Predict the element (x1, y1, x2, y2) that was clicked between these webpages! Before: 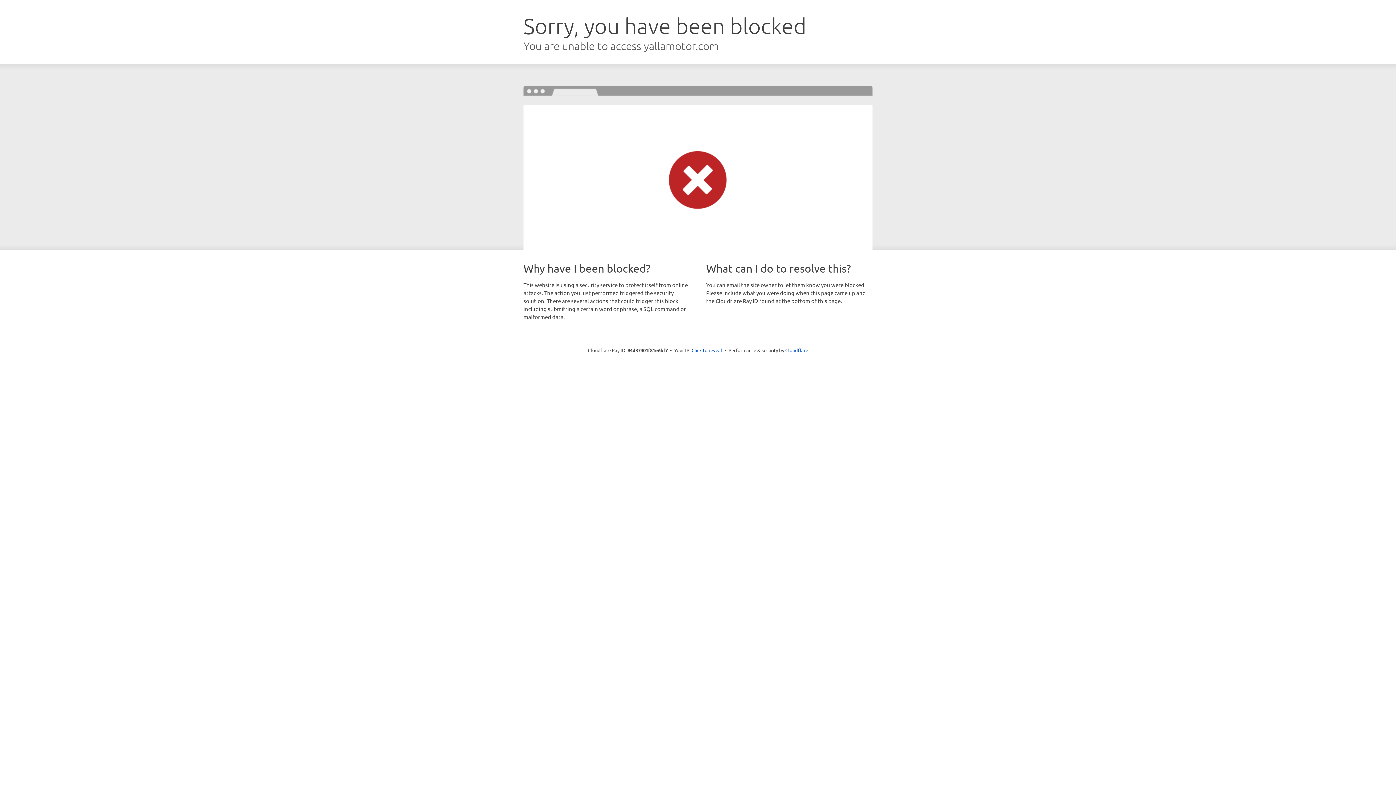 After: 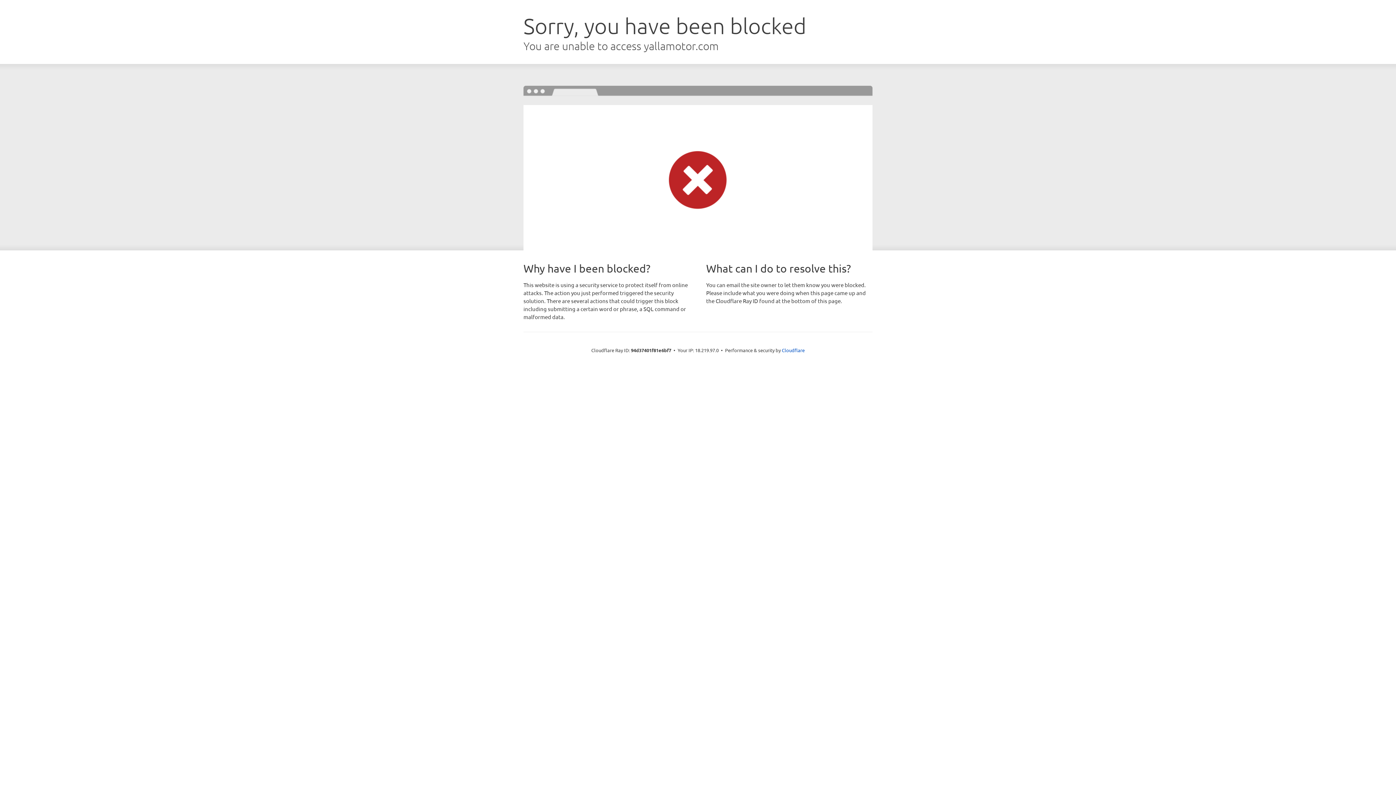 Action: bbox: (691, 346, 722, 353) label: Click to reveal